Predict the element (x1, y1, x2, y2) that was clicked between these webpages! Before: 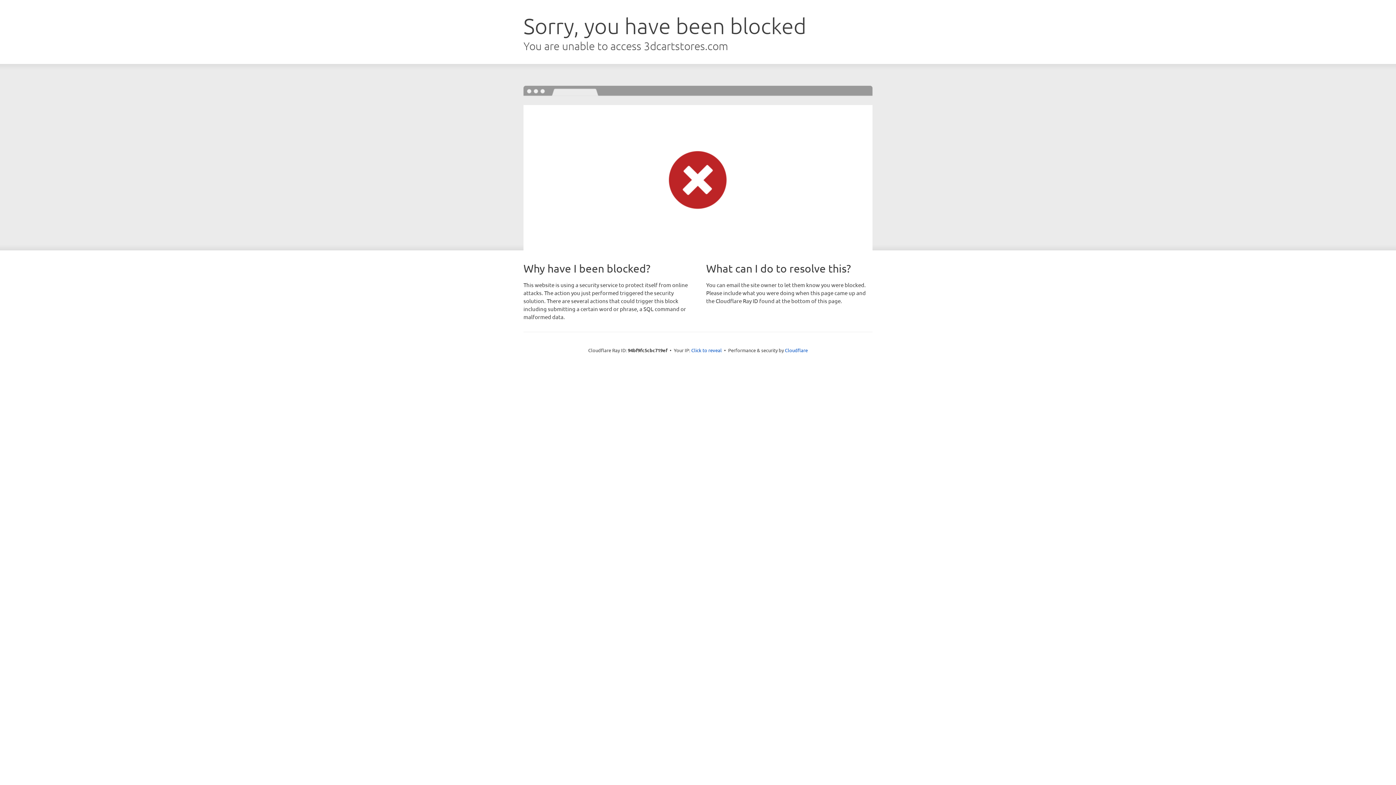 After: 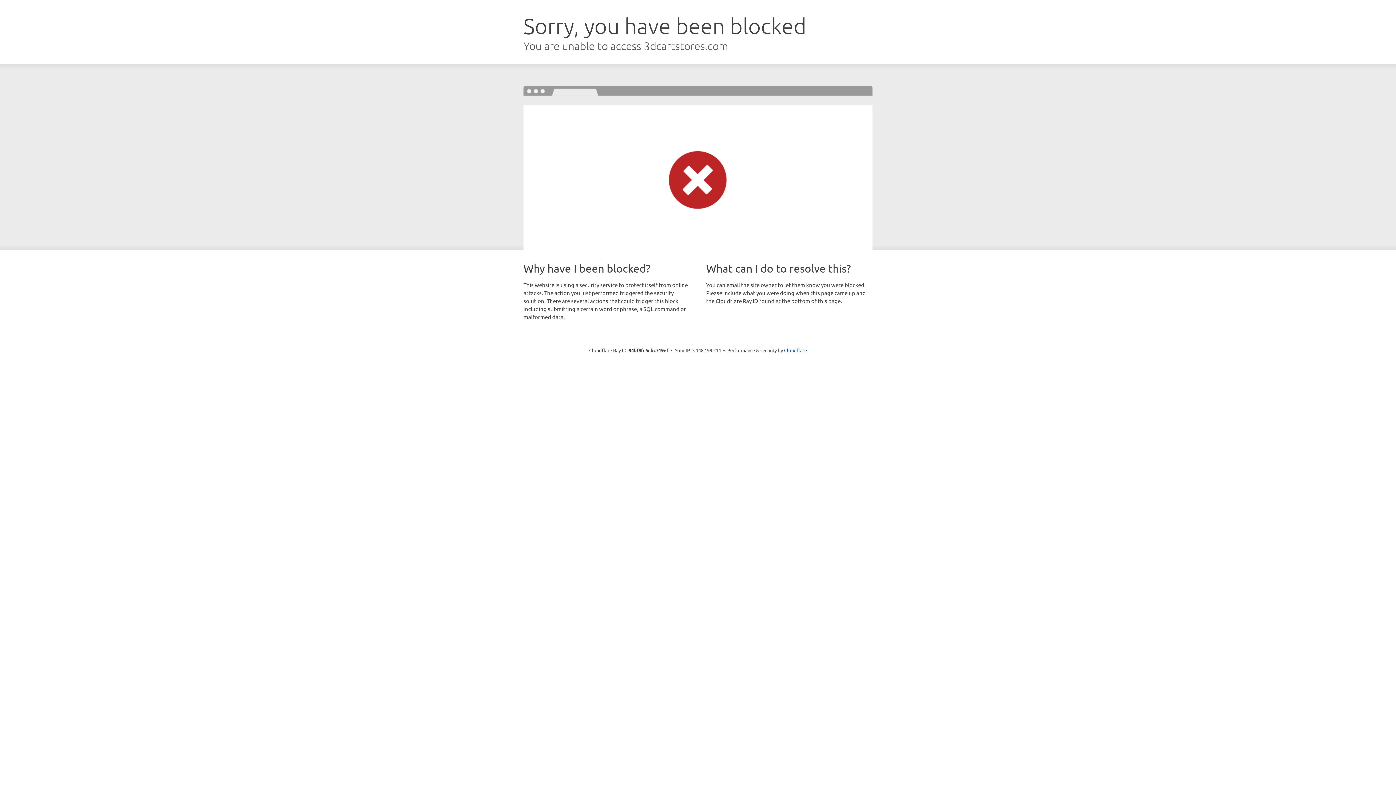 Action: bbox: (691, 346, 722, 353) label: Click to reveal